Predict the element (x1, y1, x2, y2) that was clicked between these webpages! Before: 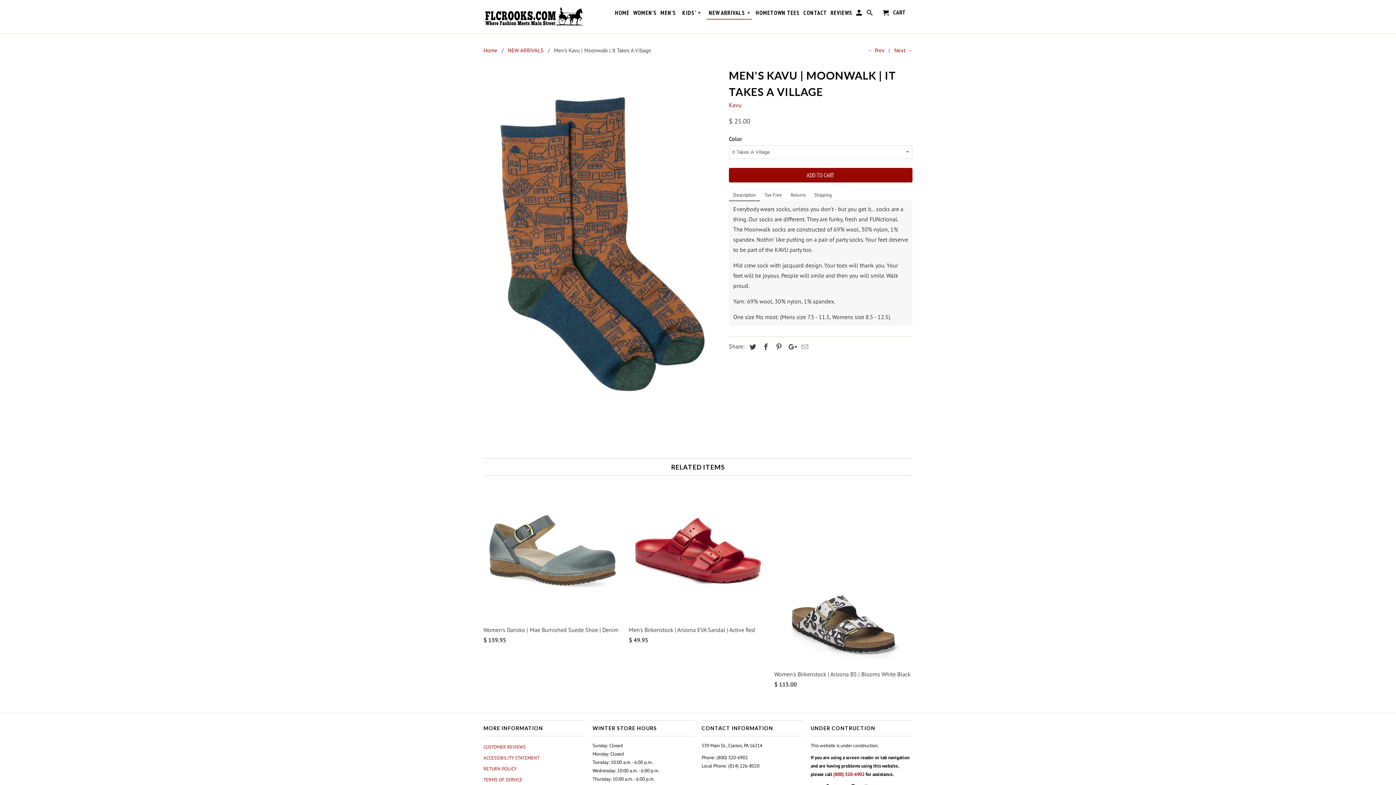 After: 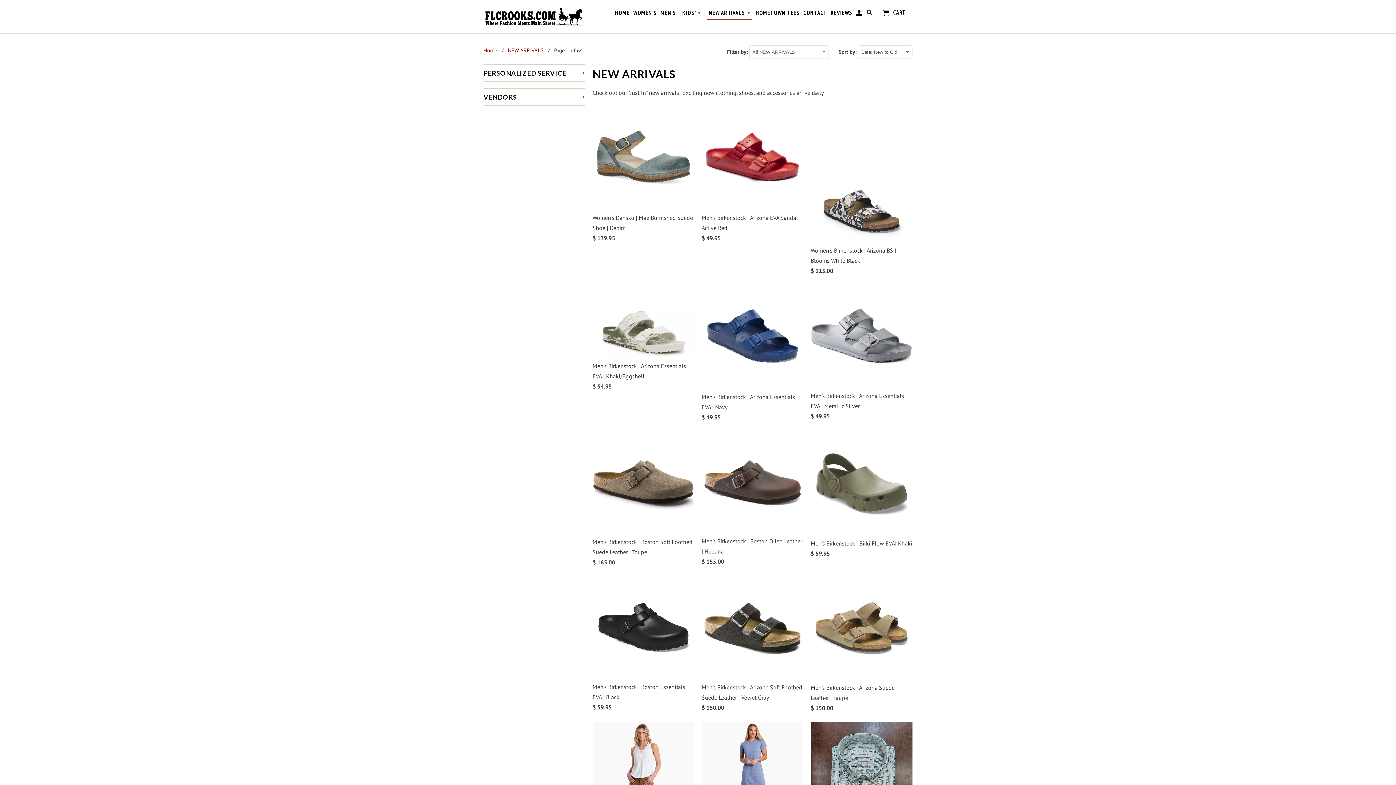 Action: bbox: (706, 5, 752, 18) label: NEW ARRIVALS ▾